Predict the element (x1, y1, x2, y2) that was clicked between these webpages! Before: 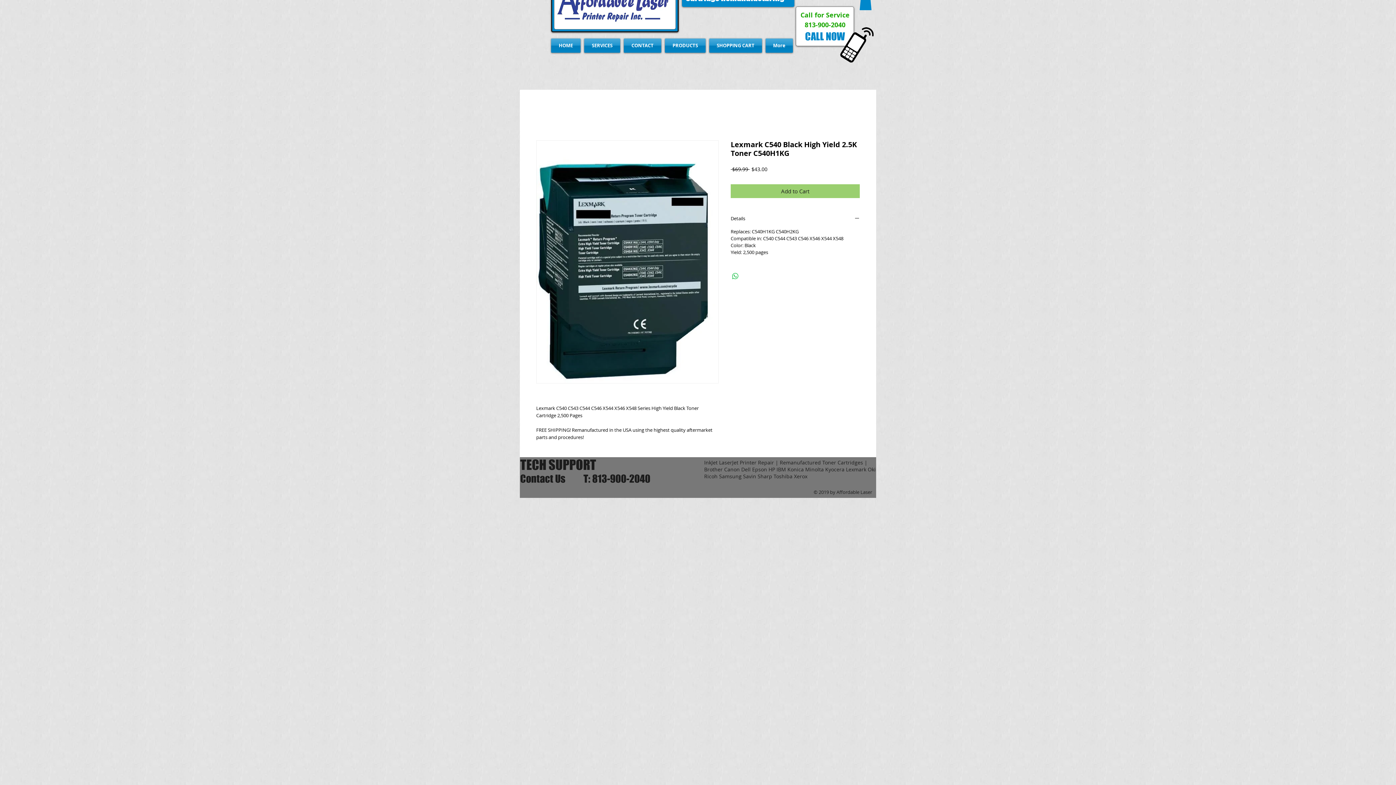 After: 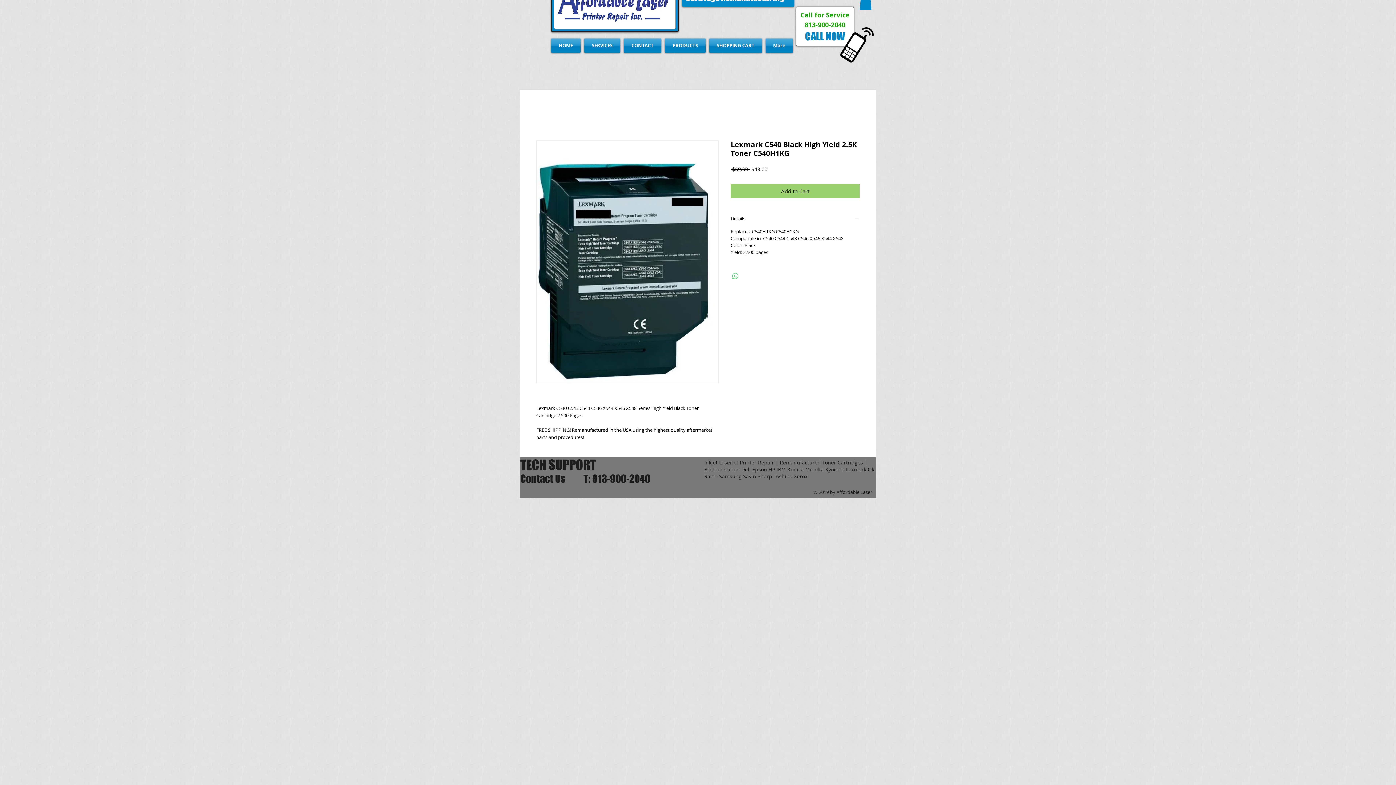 Action: label: Share on WhatsApp bbox: (731, 272, 740, 280)